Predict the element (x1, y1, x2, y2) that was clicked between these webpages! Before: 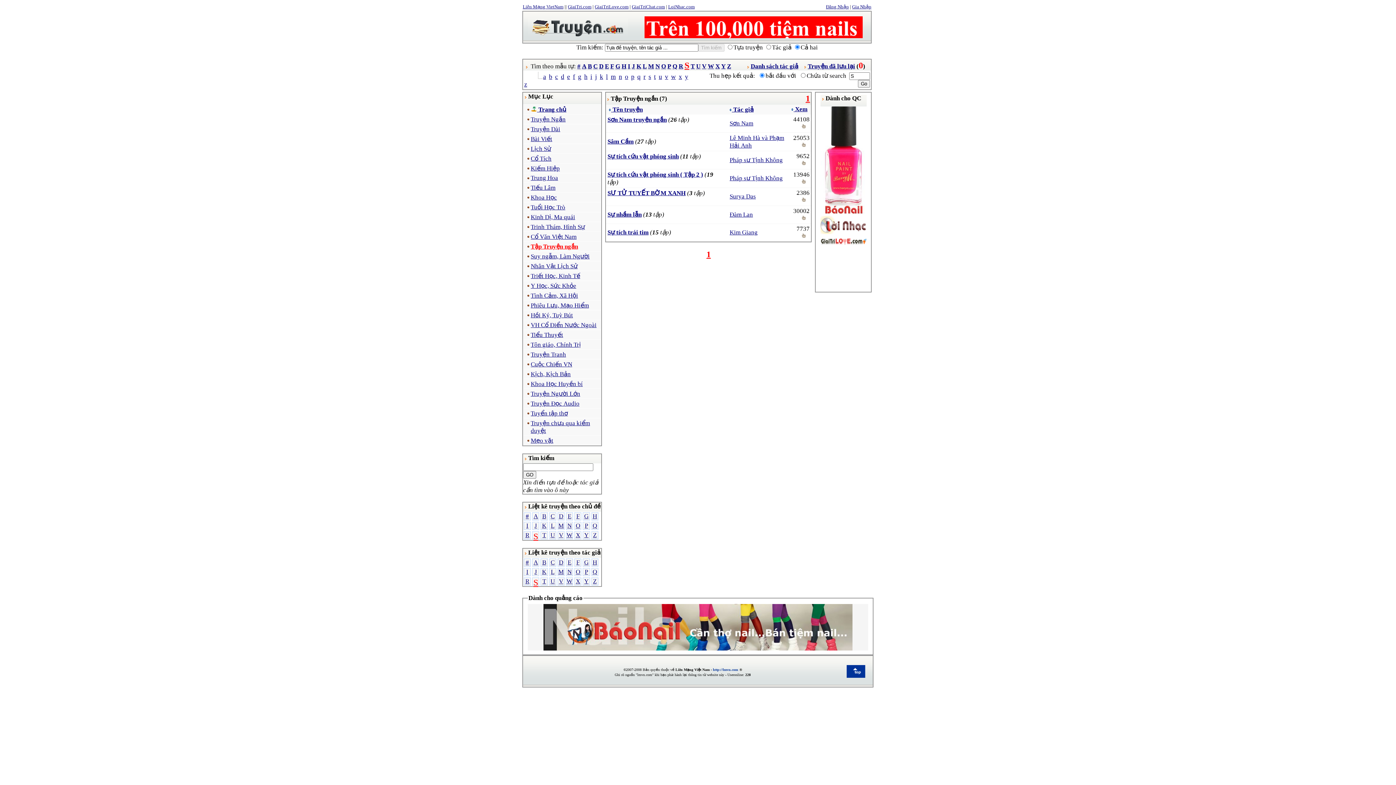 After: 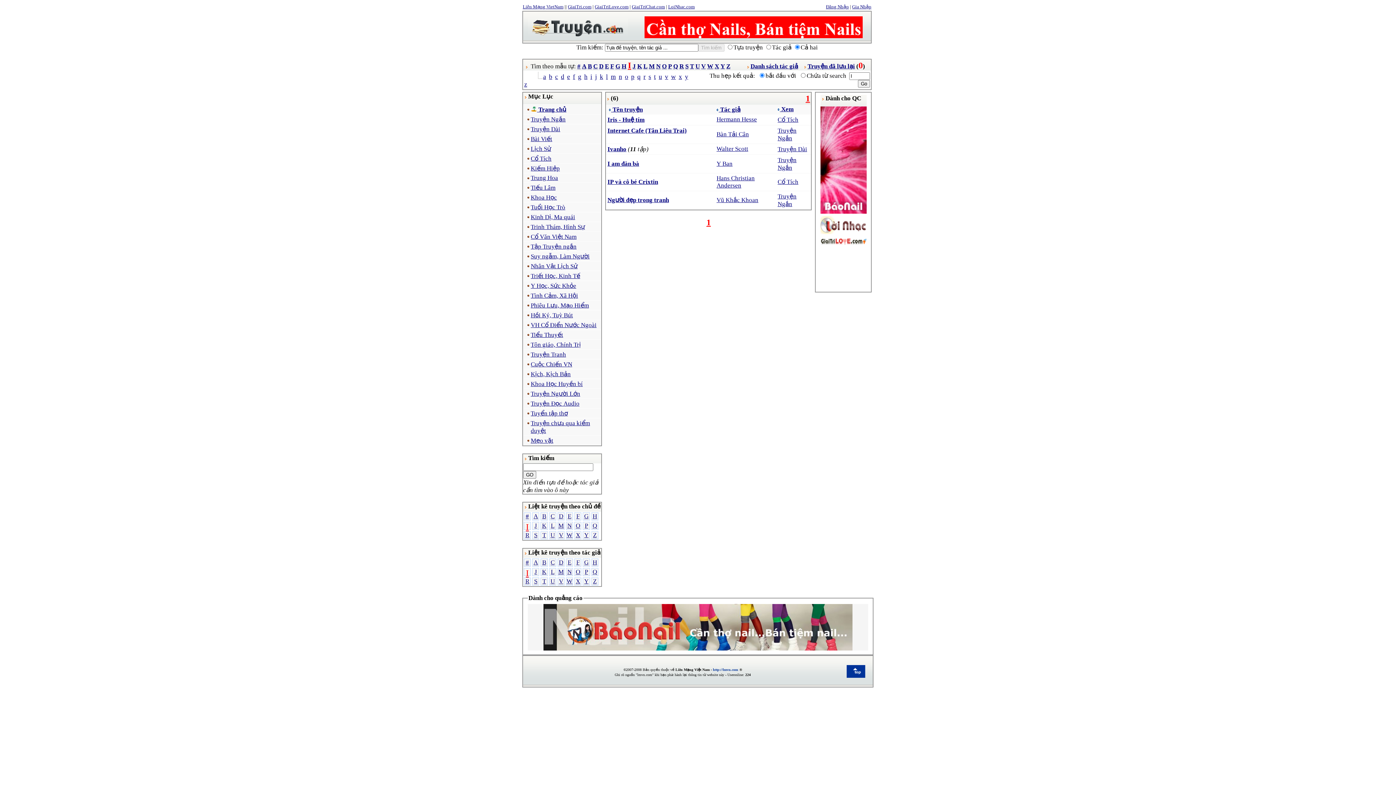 Action: bbox: (526, 522, 528, 529) label: I